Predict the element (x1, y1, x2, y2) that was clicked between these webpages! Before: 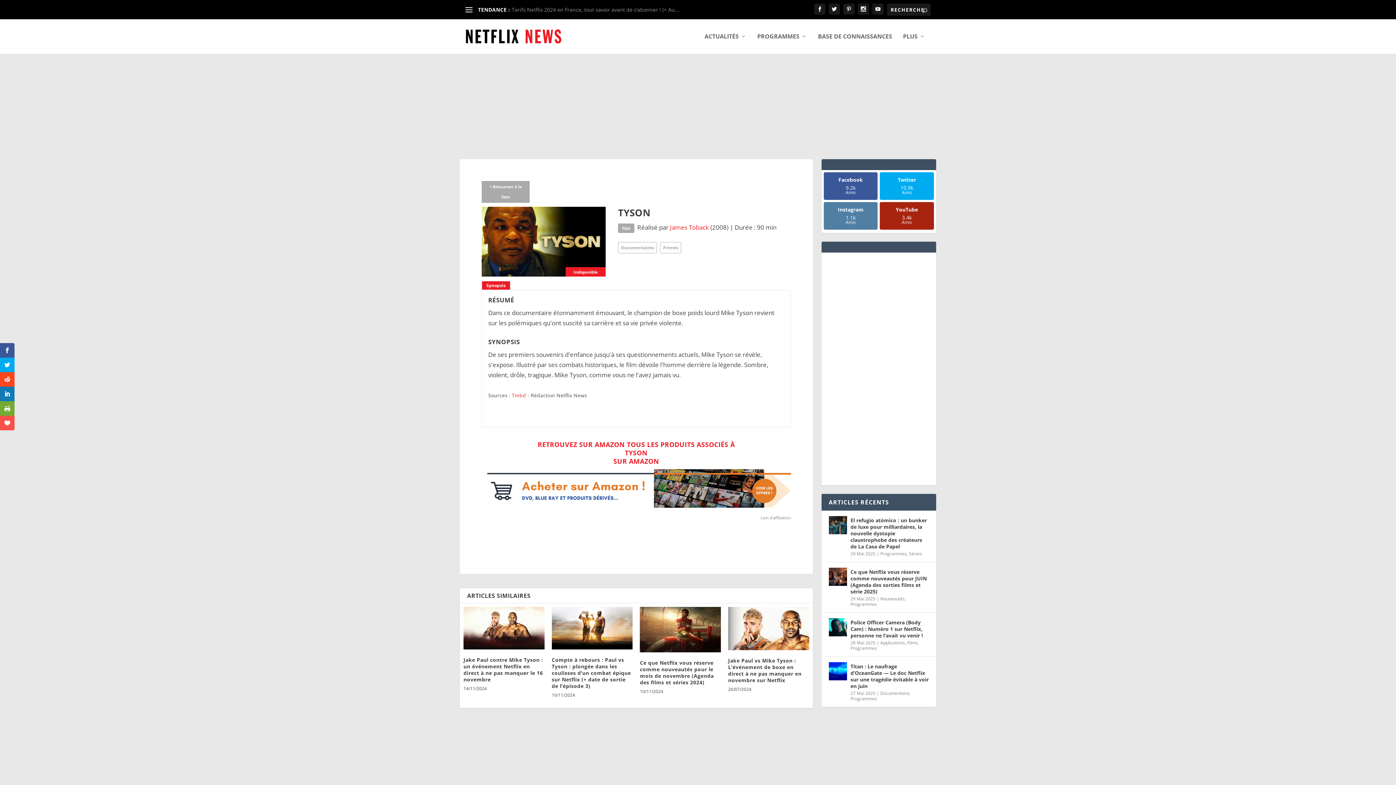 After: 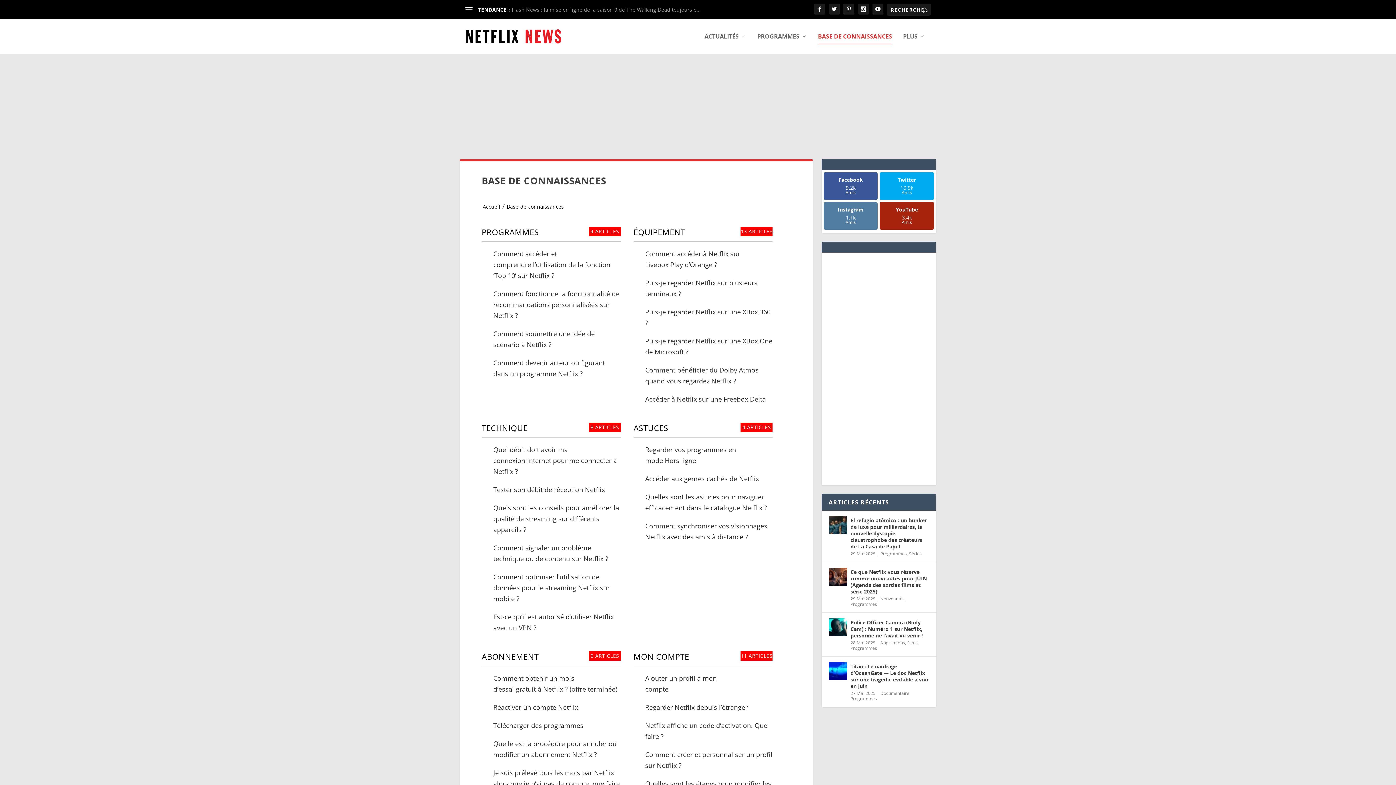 Action: label: BASE DE CONNAISSANCES bbox: (818, 33, 892, 53)